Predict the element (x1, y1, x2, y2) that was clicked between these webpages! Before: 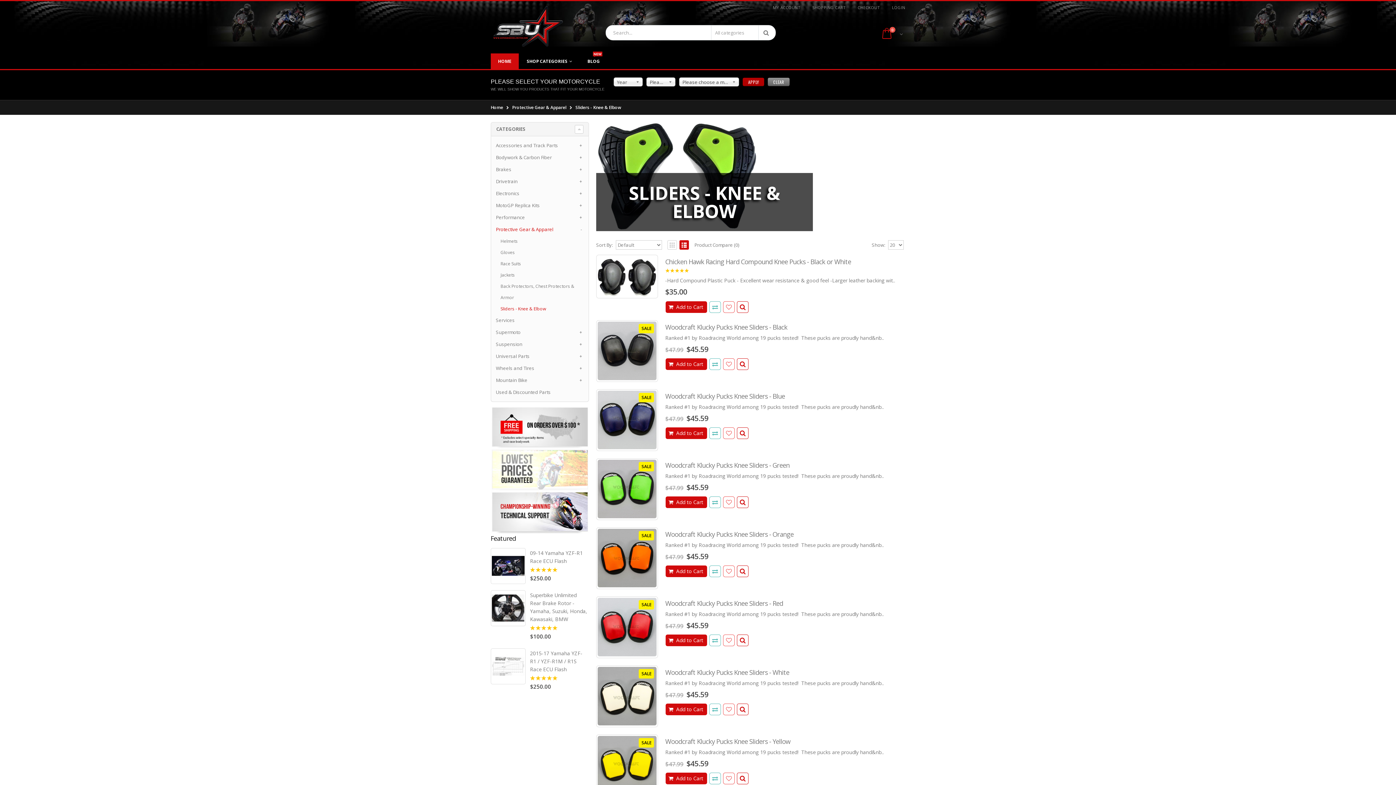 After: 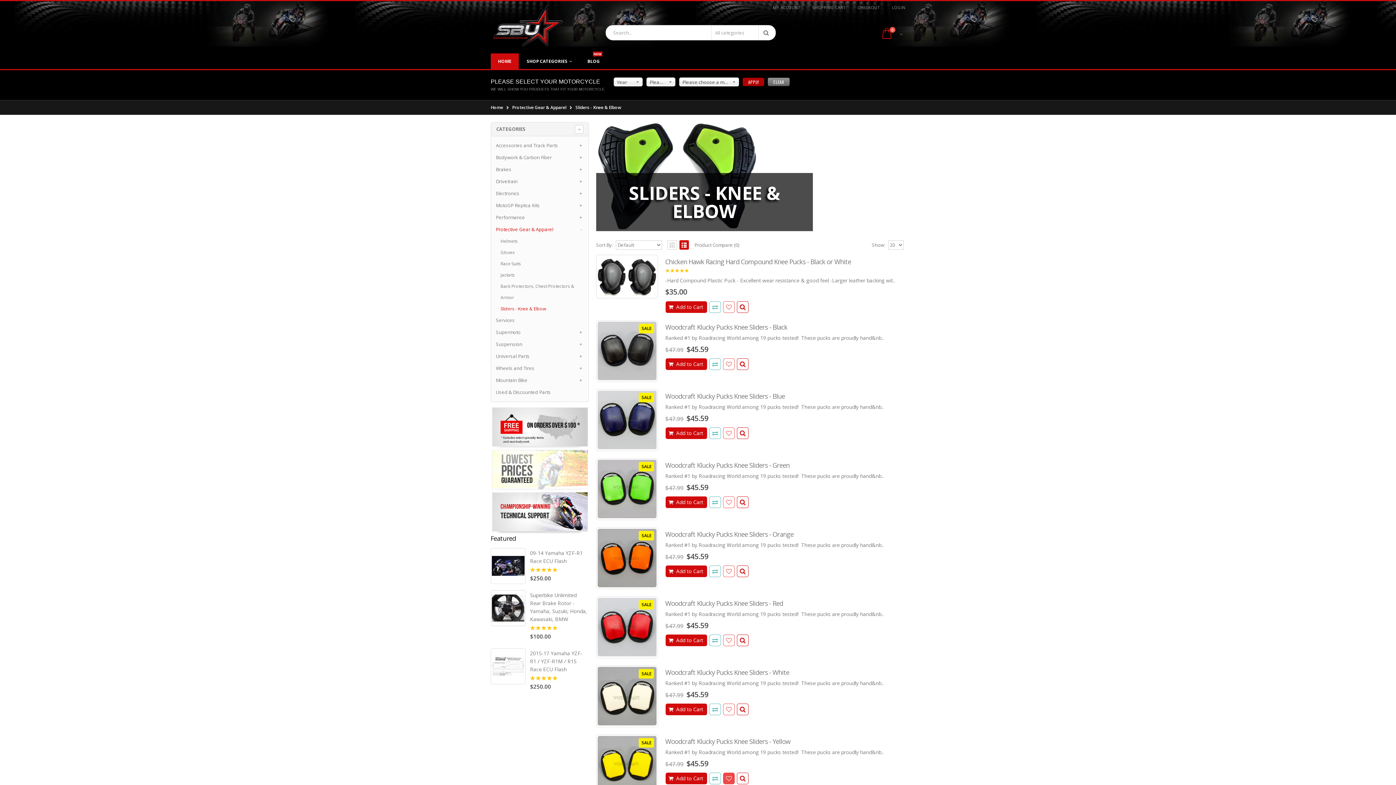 Action: bbox: (723, 773, 734, 784)